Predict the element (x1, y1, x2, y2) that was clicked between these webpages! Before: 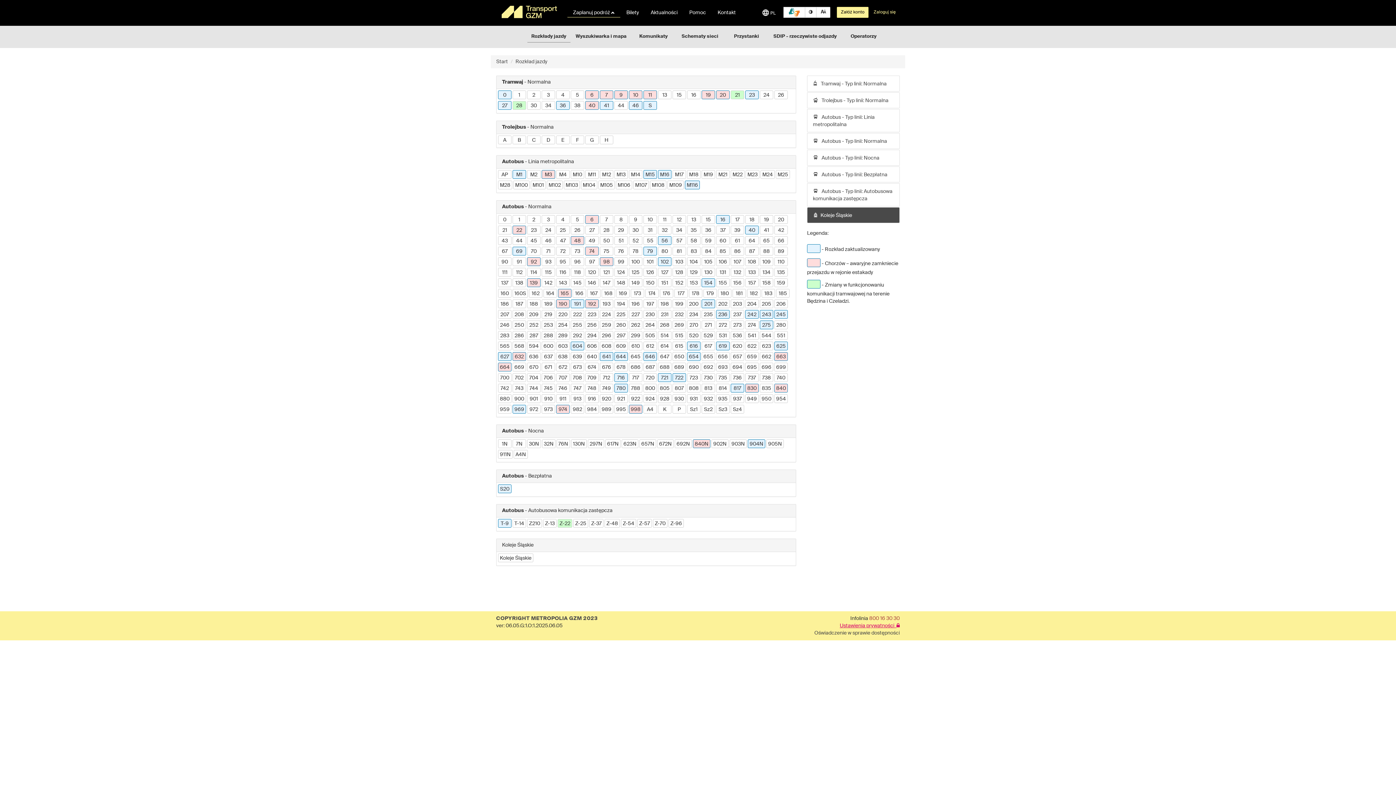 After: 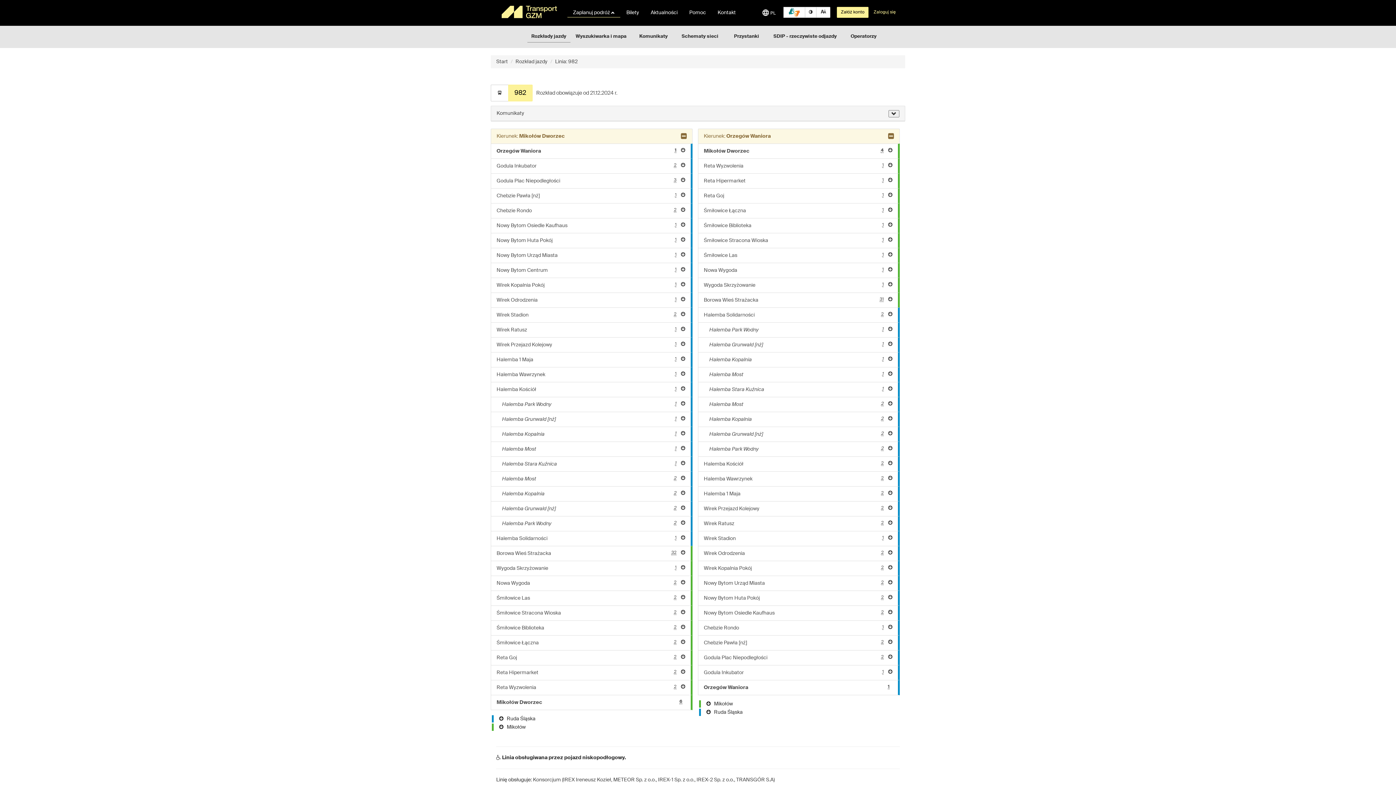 Action: bbox: (570, 405, 584, 413) label: 982